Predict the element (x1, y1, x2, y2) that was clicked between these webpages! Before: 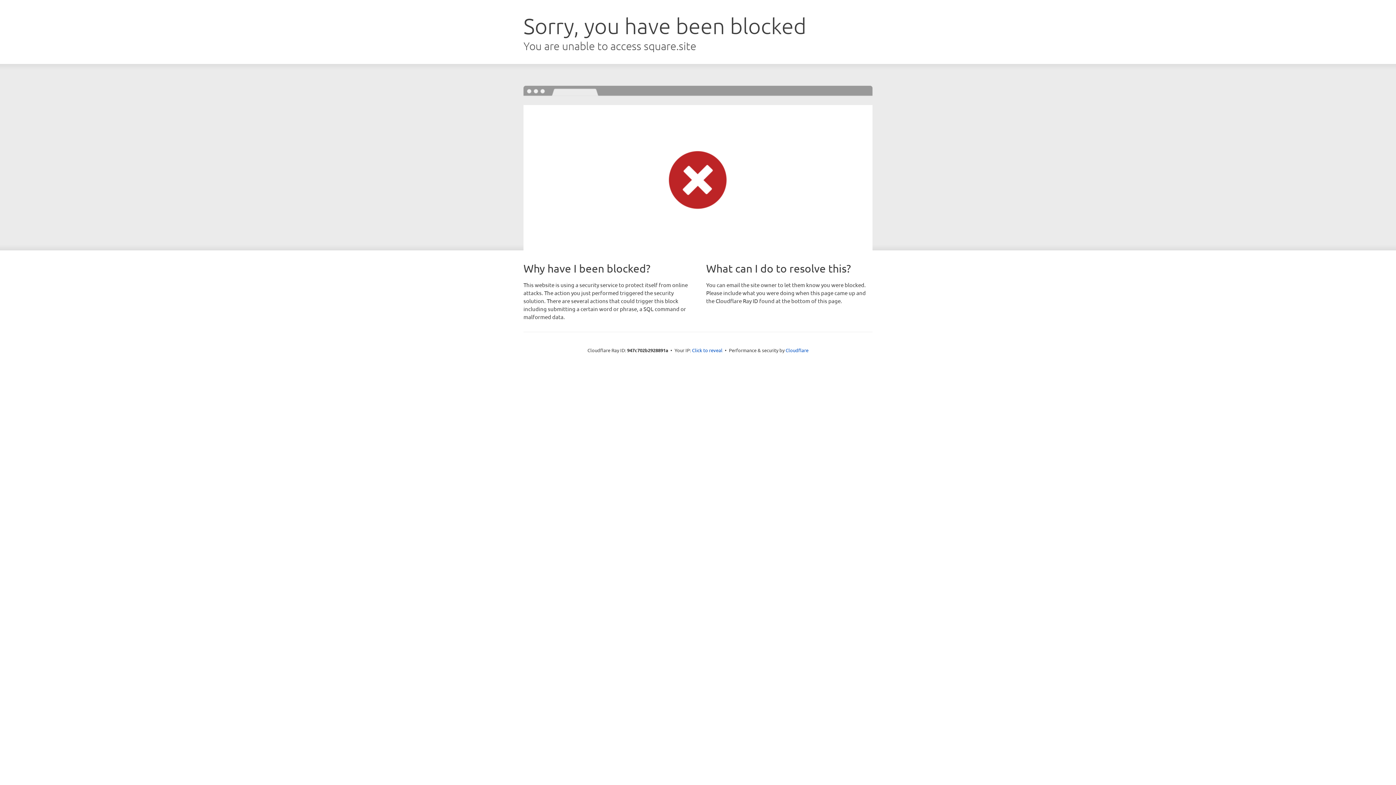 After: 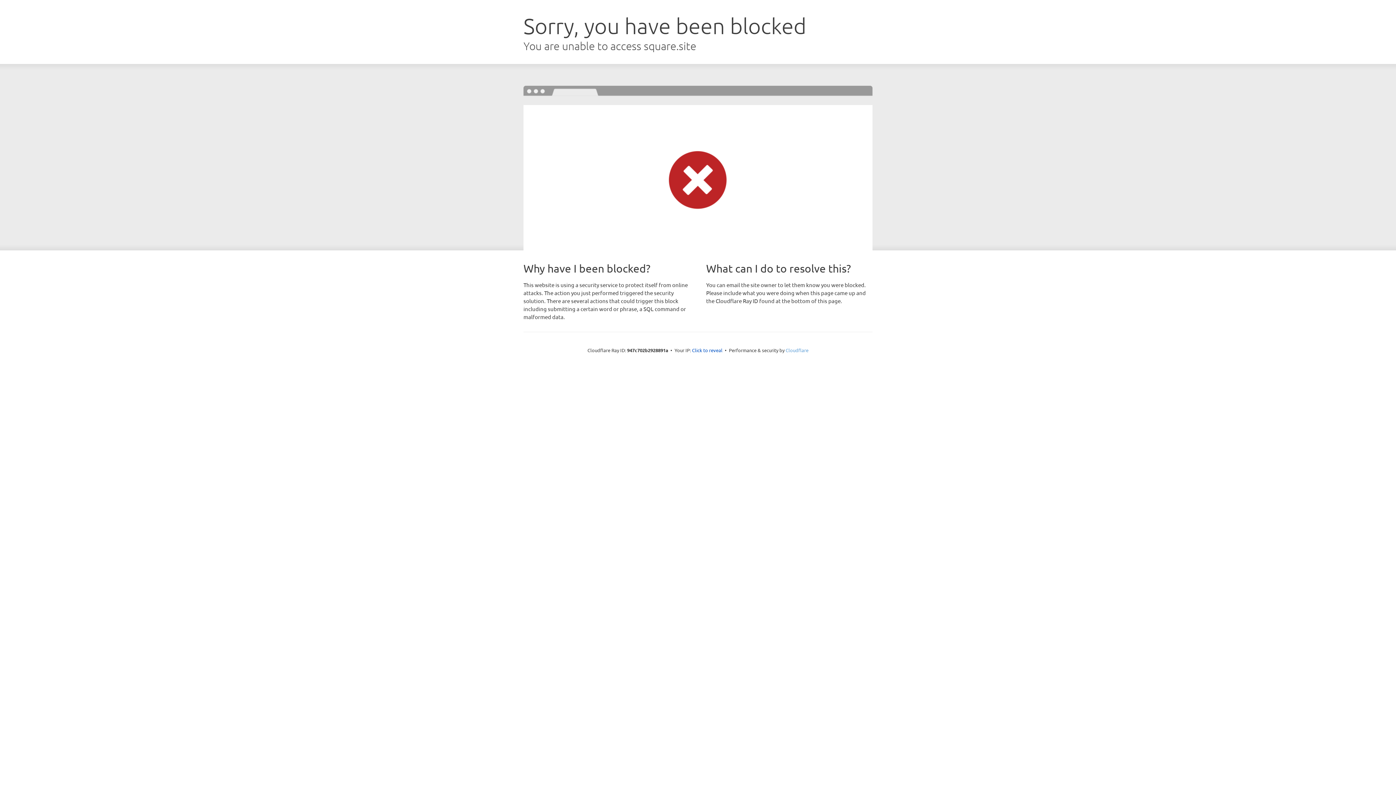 Action: bbox: (785, 347, 808, 353) label: Cloudflare